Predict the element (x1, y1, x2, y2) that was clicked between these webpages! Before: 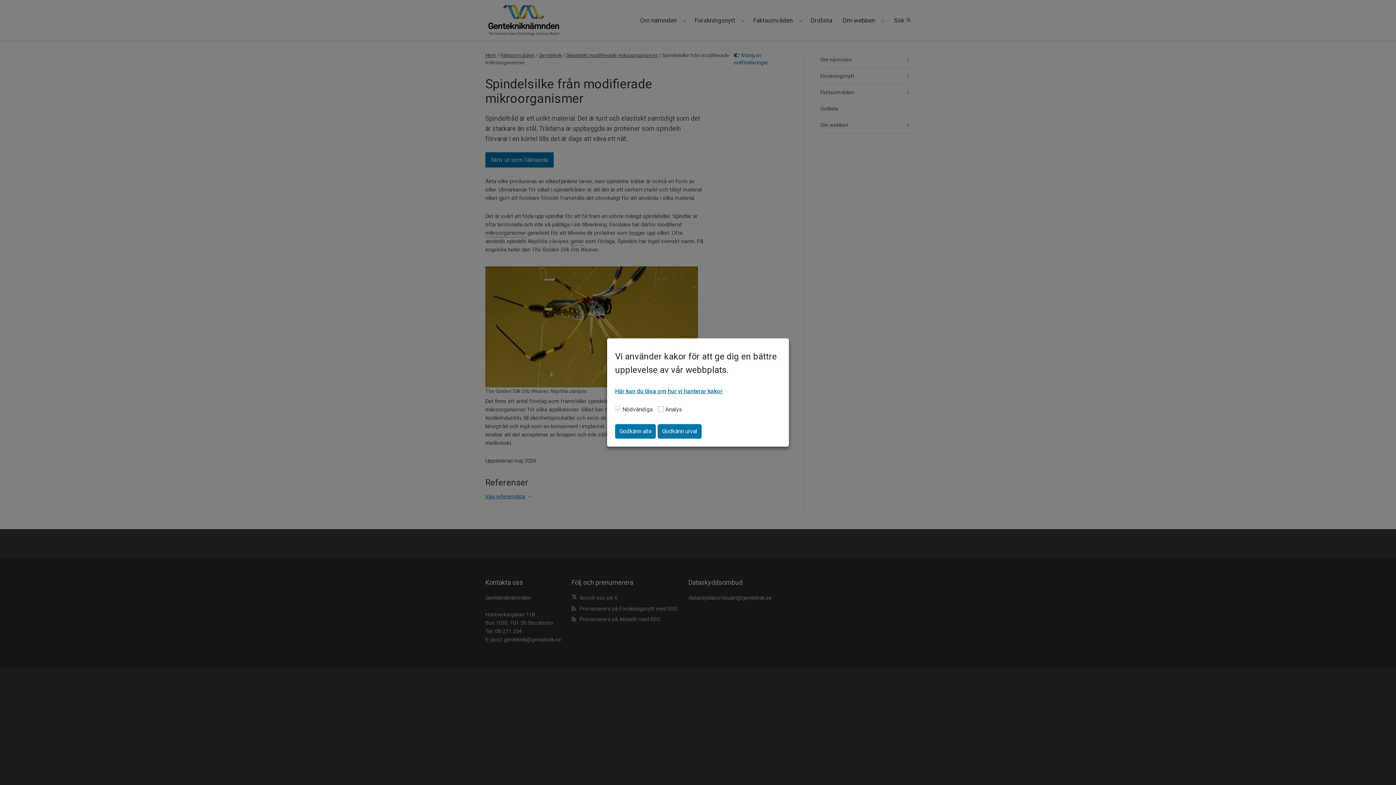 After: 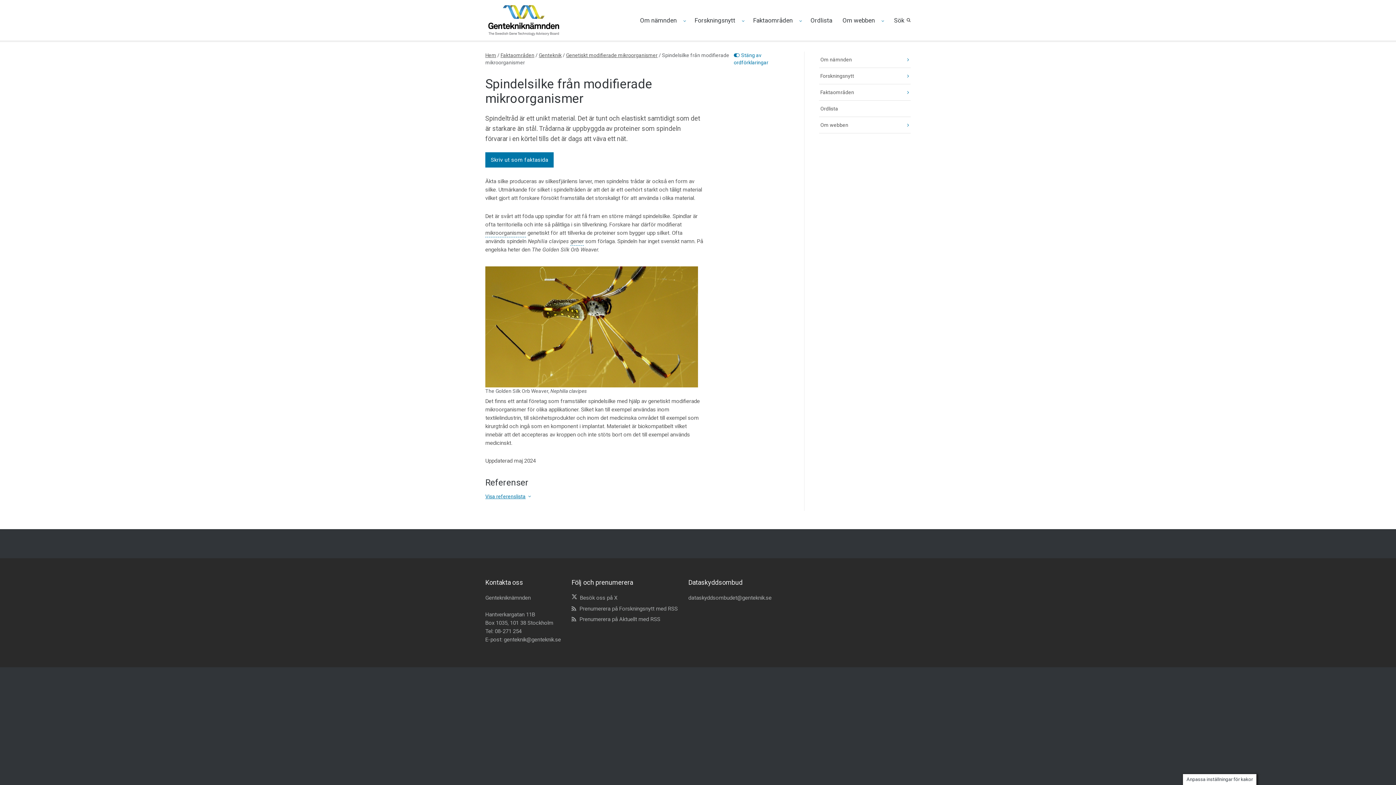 Action: bbox: (615, 424, 656, 438) label: Godkänn alla